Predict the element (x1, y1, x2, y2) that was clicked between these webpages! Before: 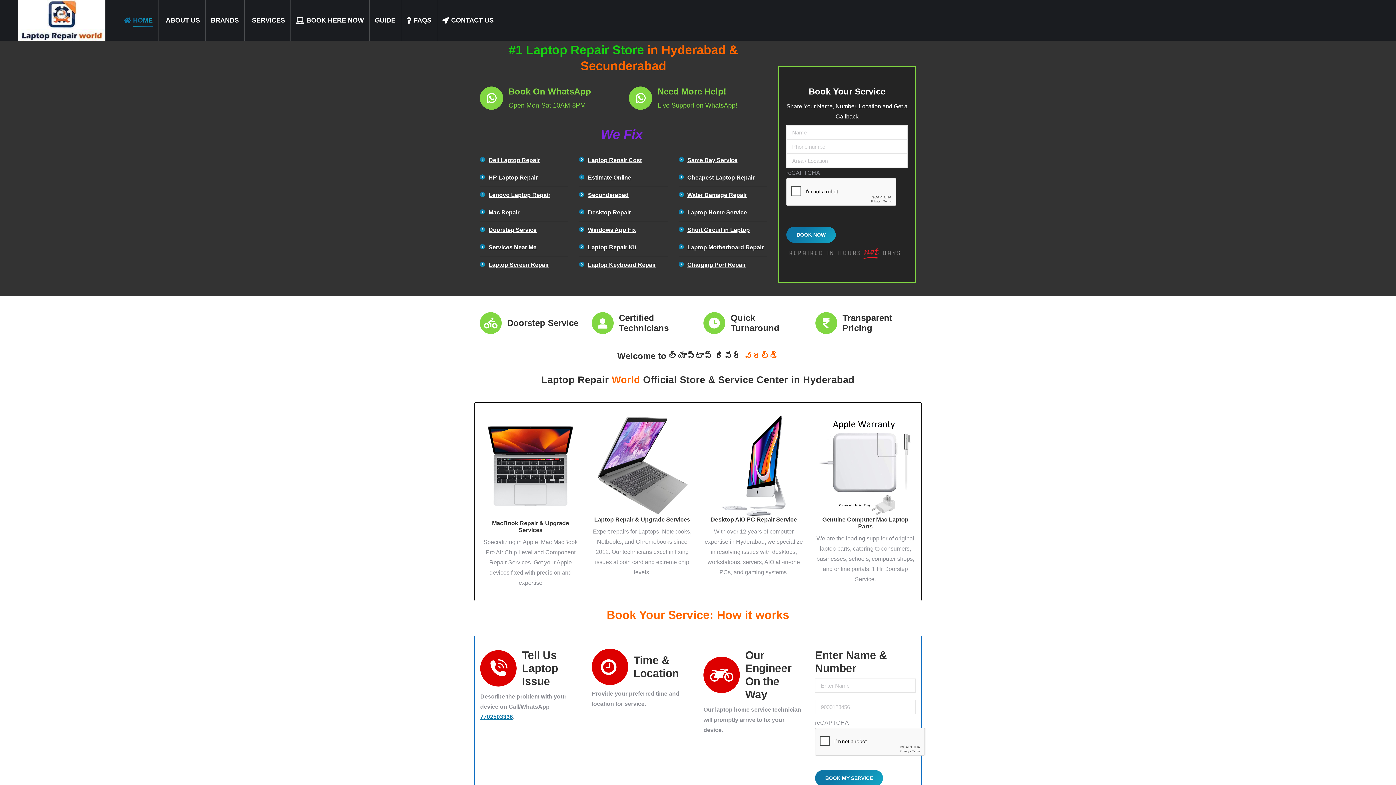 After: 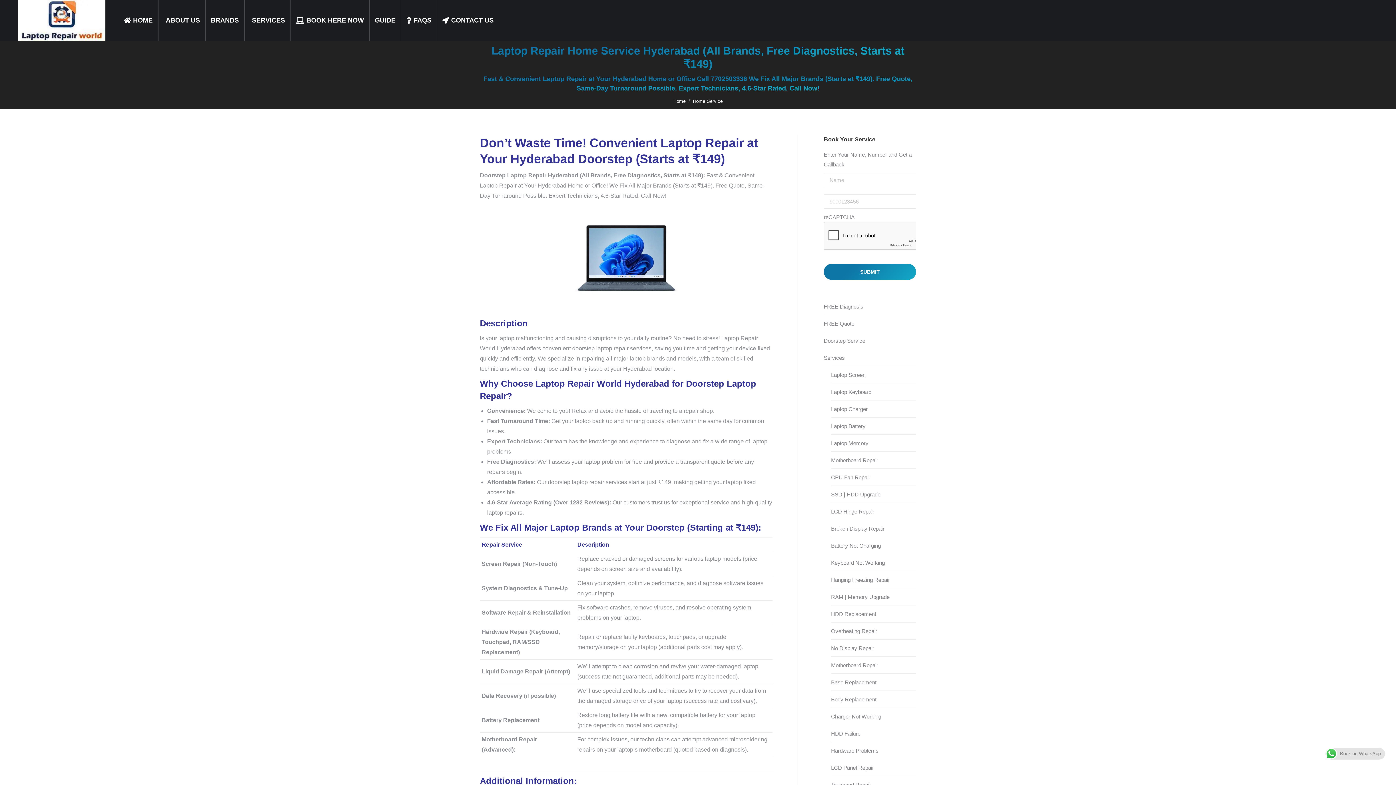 Action: label: Laptop Home Service bbox: (687, 209, 747, 215)